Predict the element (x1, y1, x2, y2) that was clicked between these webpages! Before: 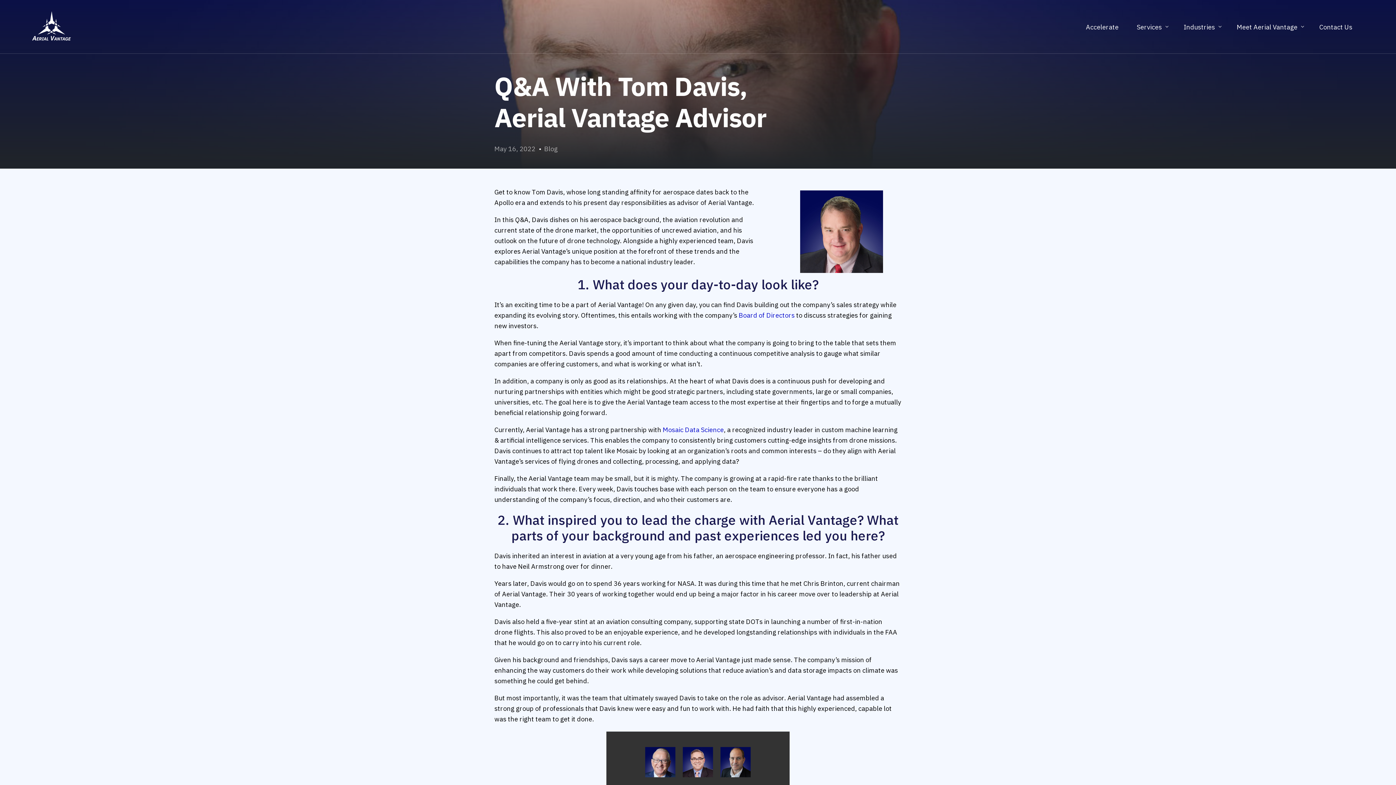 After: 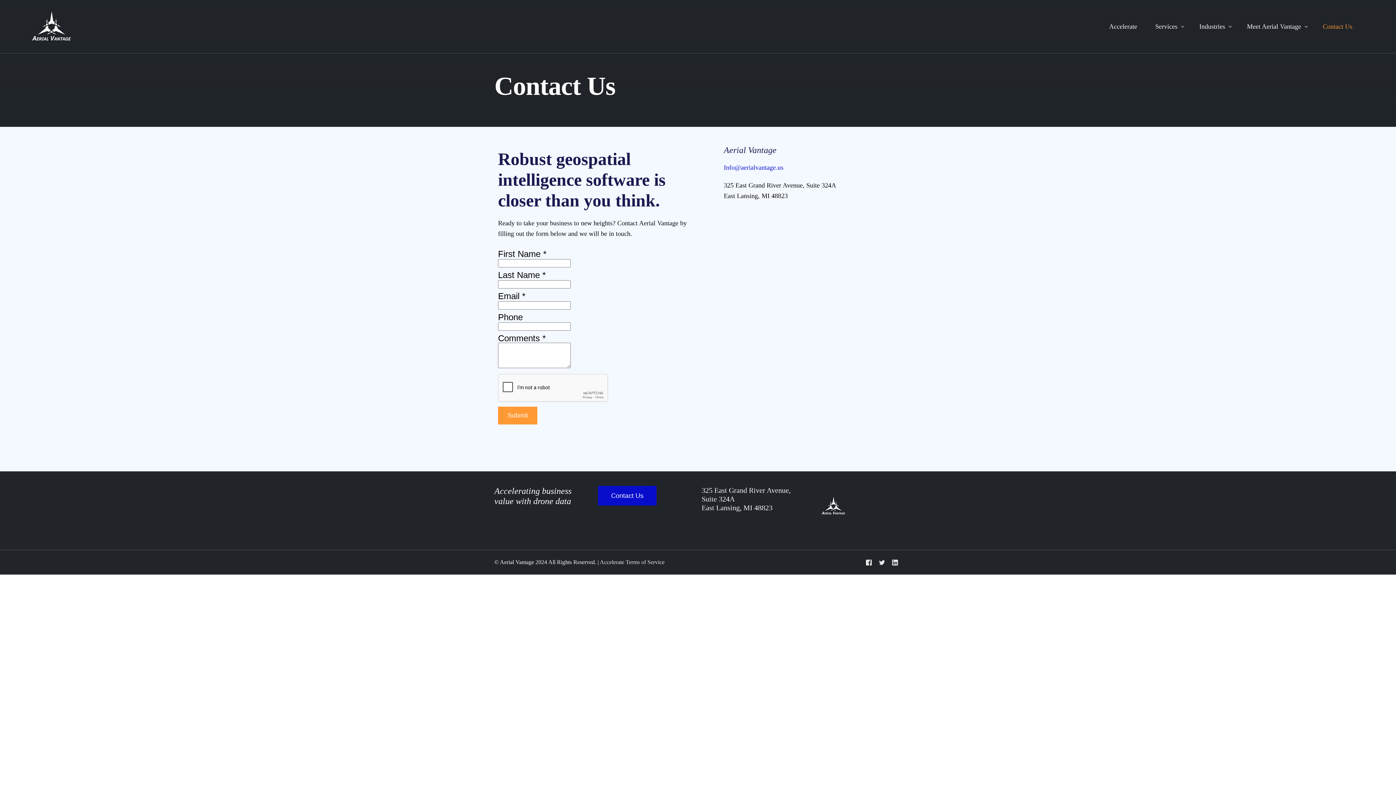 Action: label: Contact Us bbox: (1310, 0, 1361, 53)